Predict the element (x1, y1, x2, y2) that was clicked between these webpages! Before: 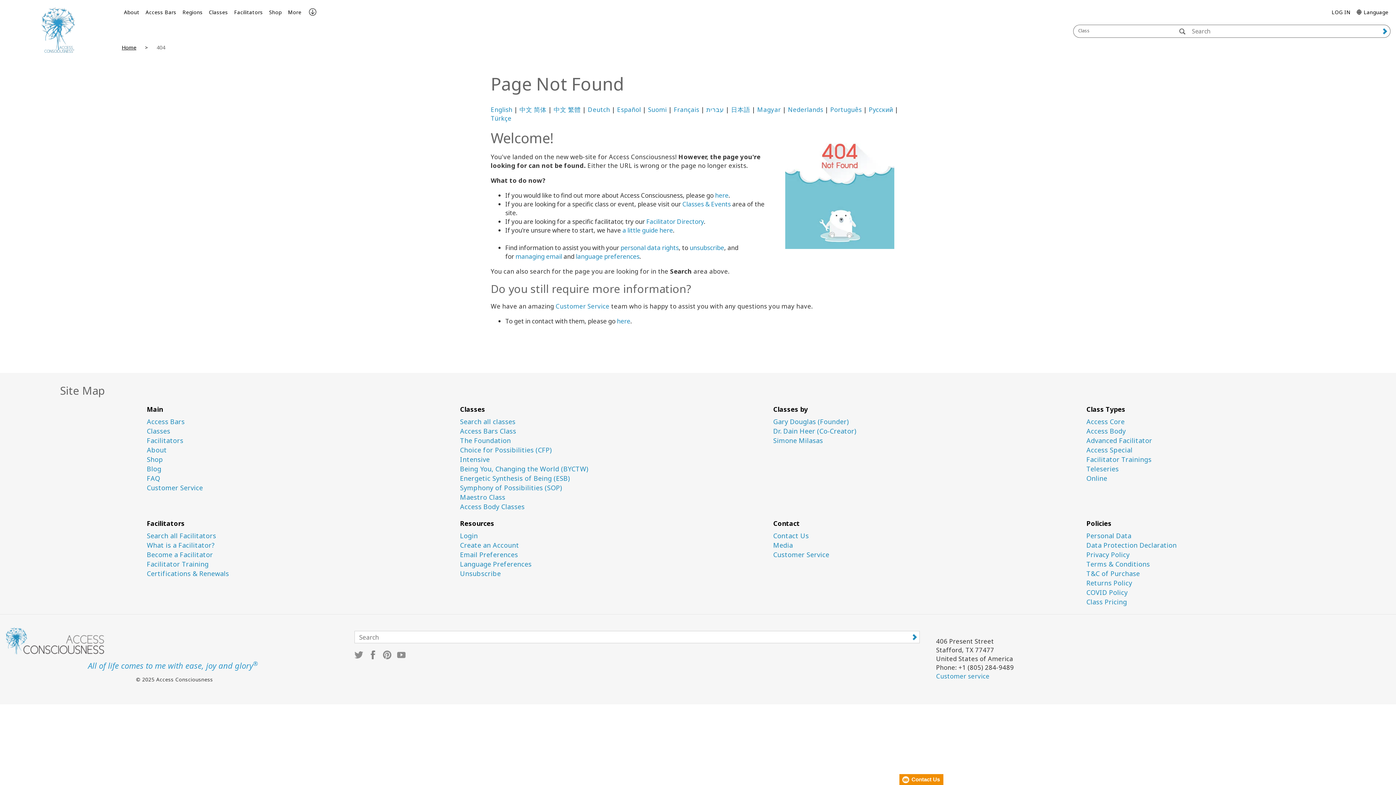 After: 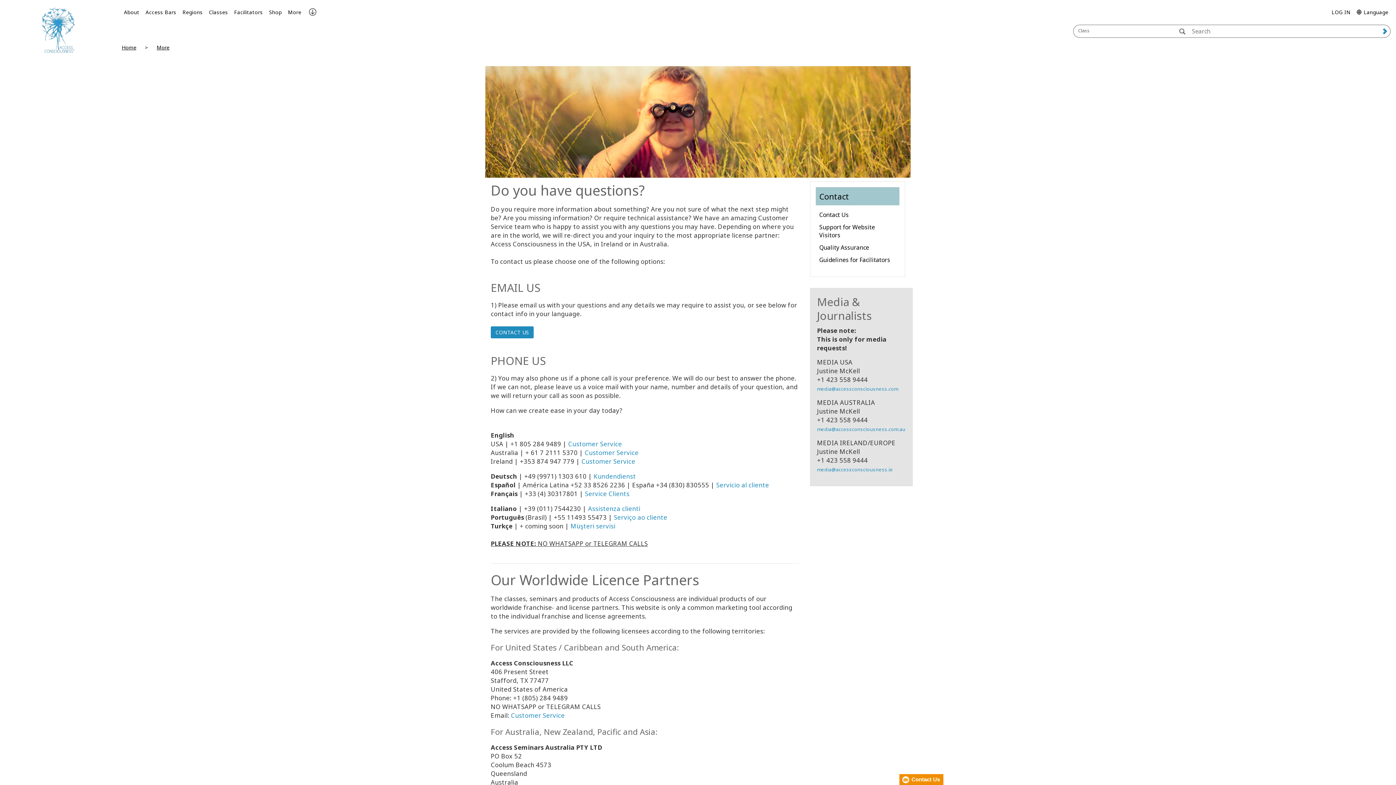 Action: label: here bbox: (617, 317, 630, 325)